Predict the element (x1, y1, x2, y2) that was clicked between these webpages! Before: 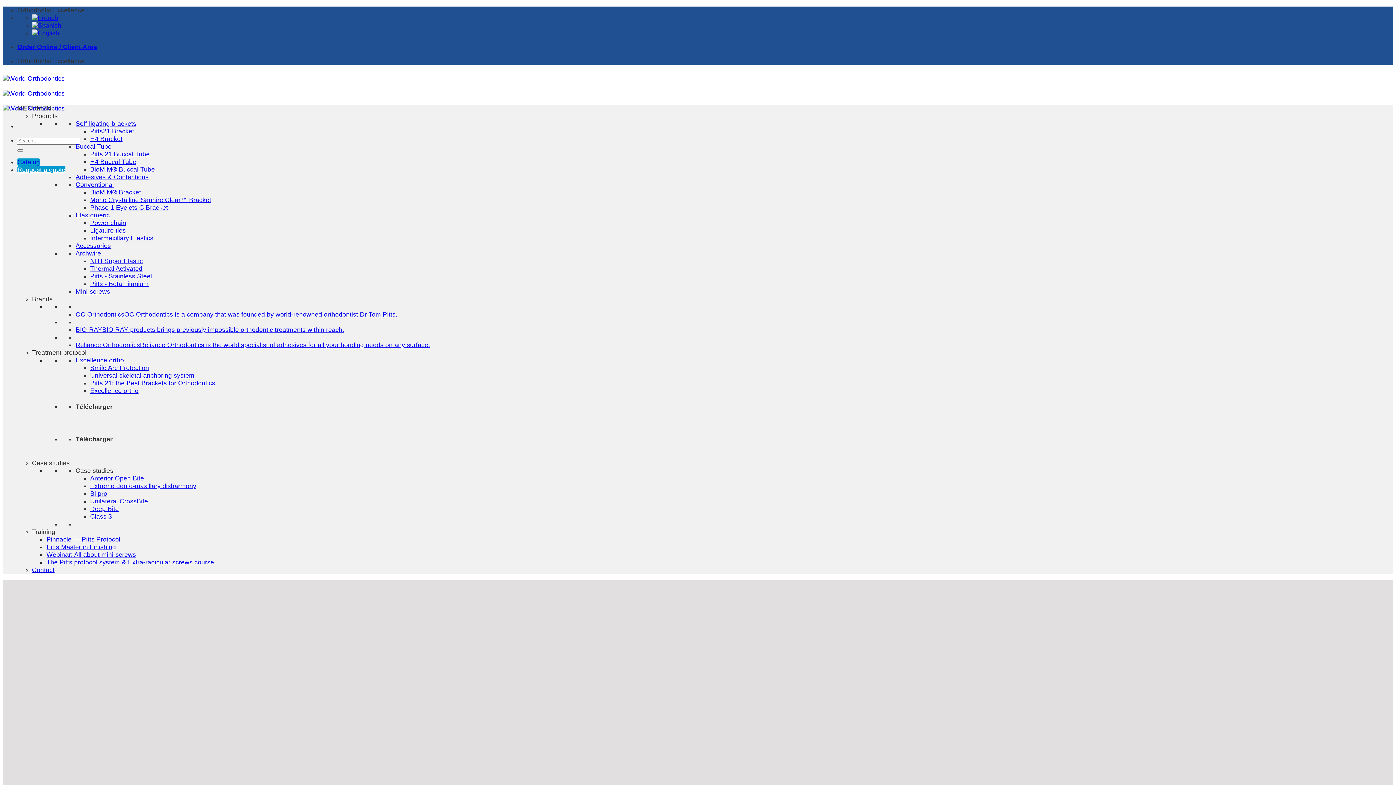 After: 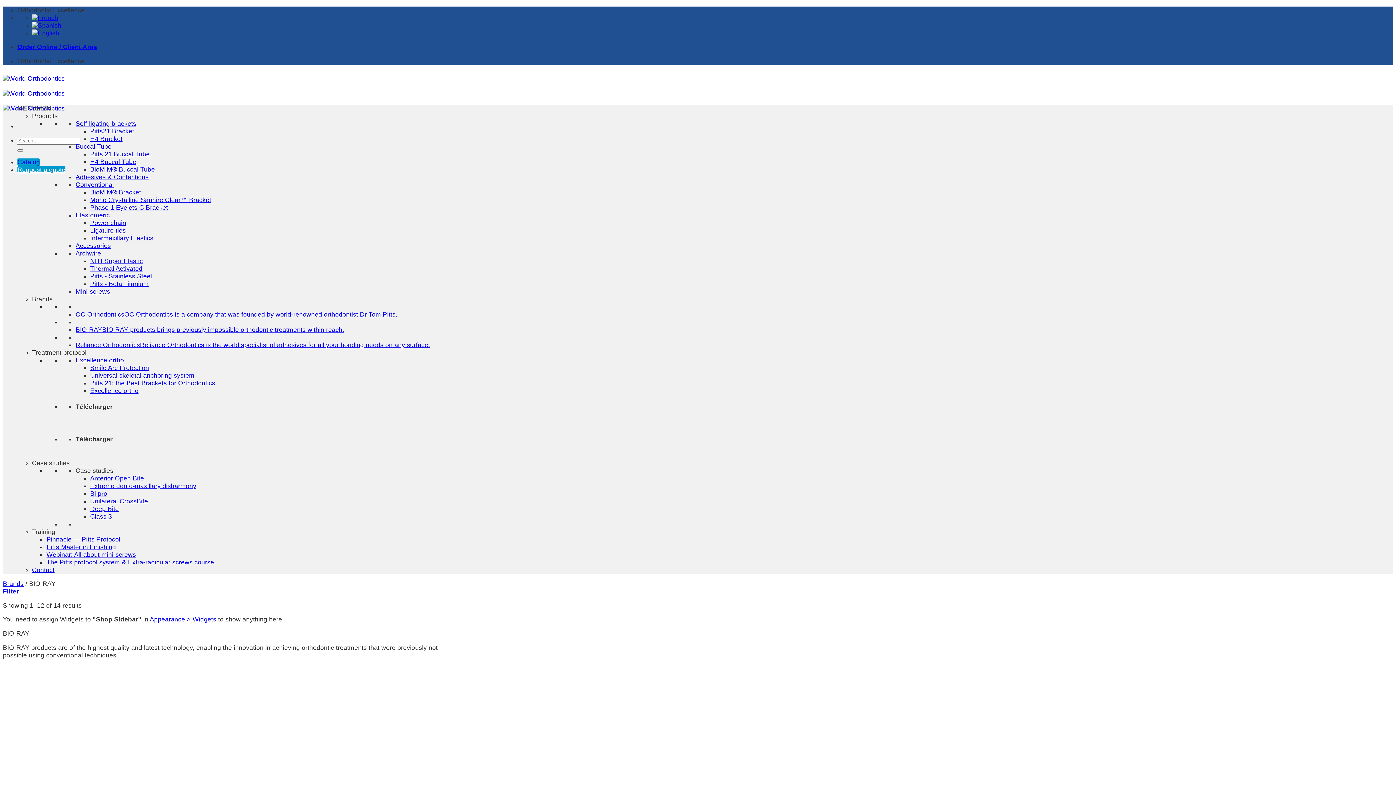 Action: bbox: (75, 326, 344, 333) label: BIO-RAYBIO RAY products brings previously impossible orthodontic treatments within reach.